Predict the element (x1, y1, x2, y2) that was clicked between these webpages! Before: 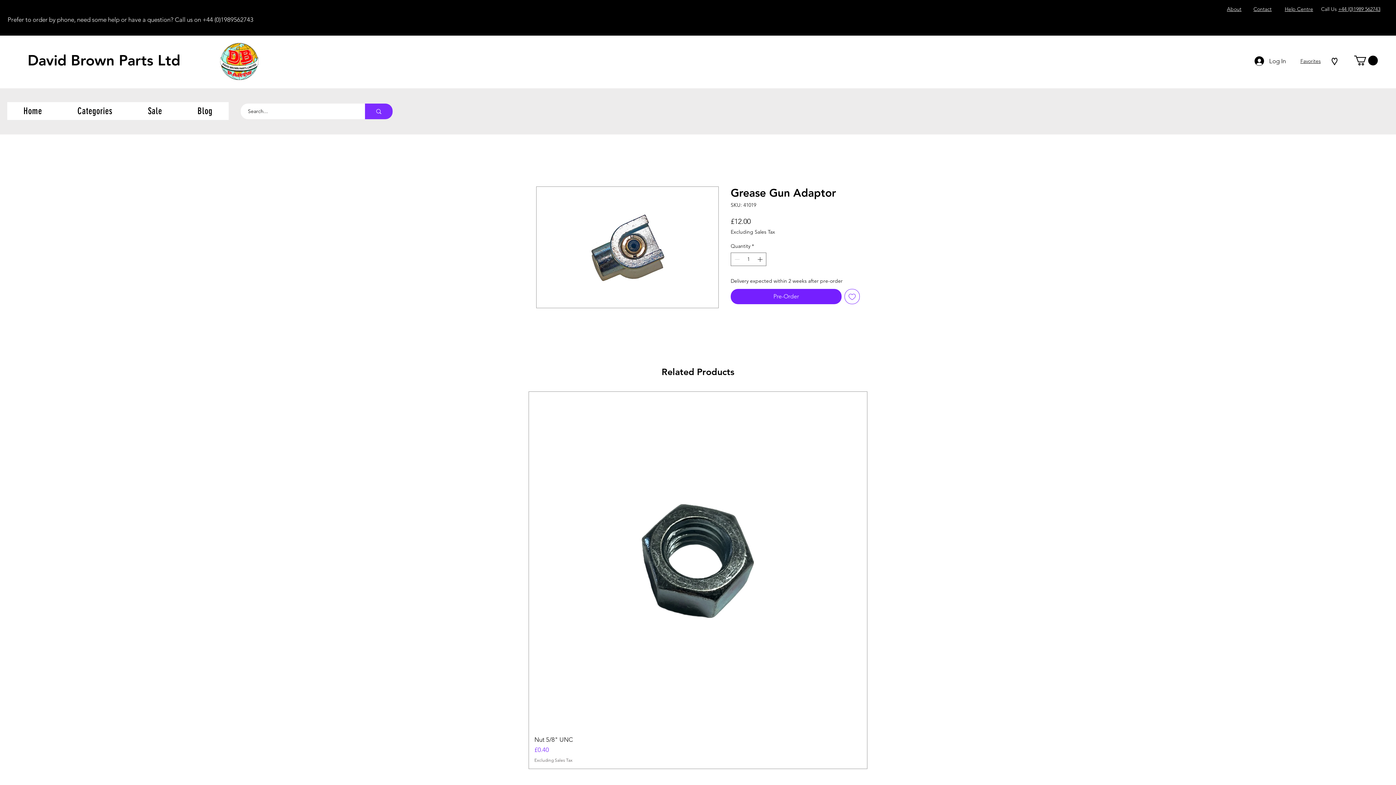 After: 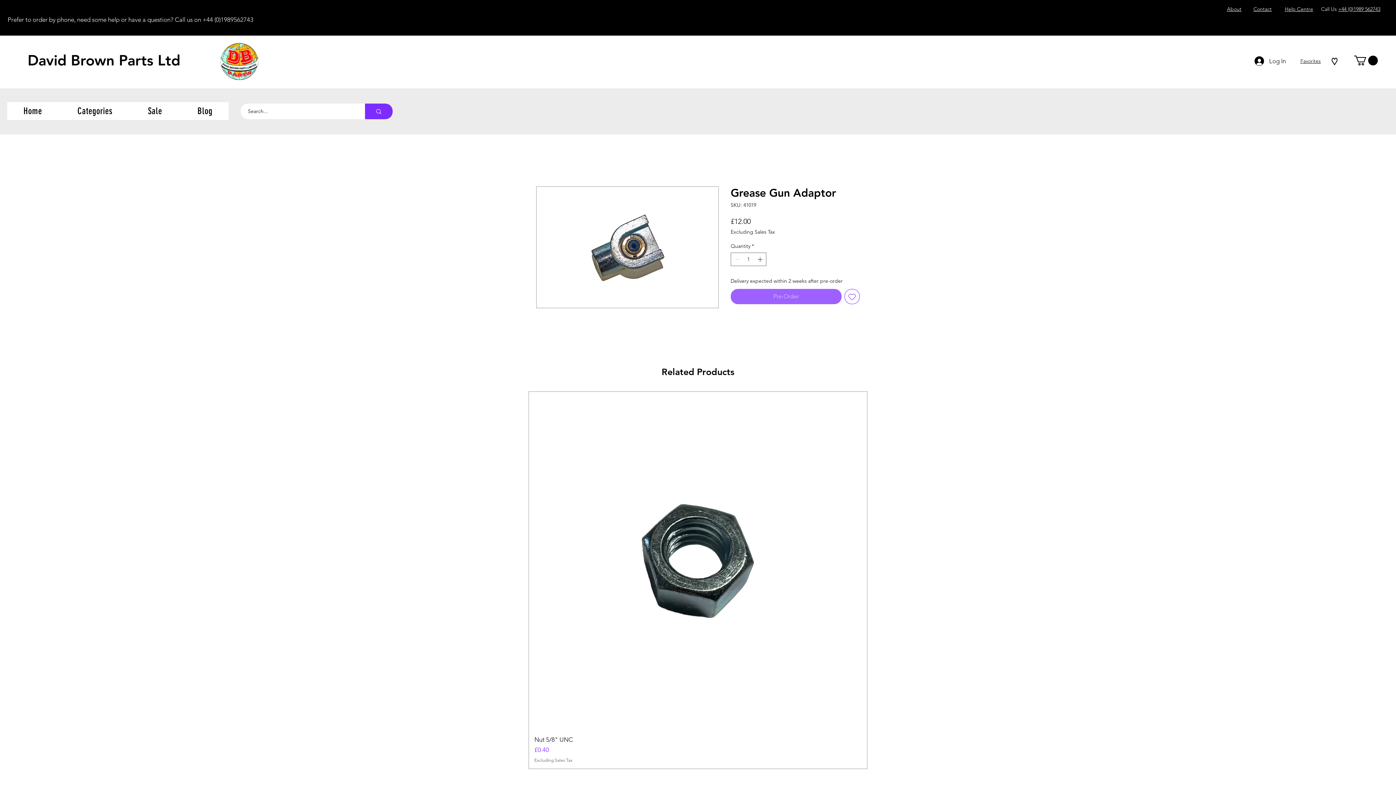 Action: label: Pre-Order bbox: (730, 289, 841, 304)